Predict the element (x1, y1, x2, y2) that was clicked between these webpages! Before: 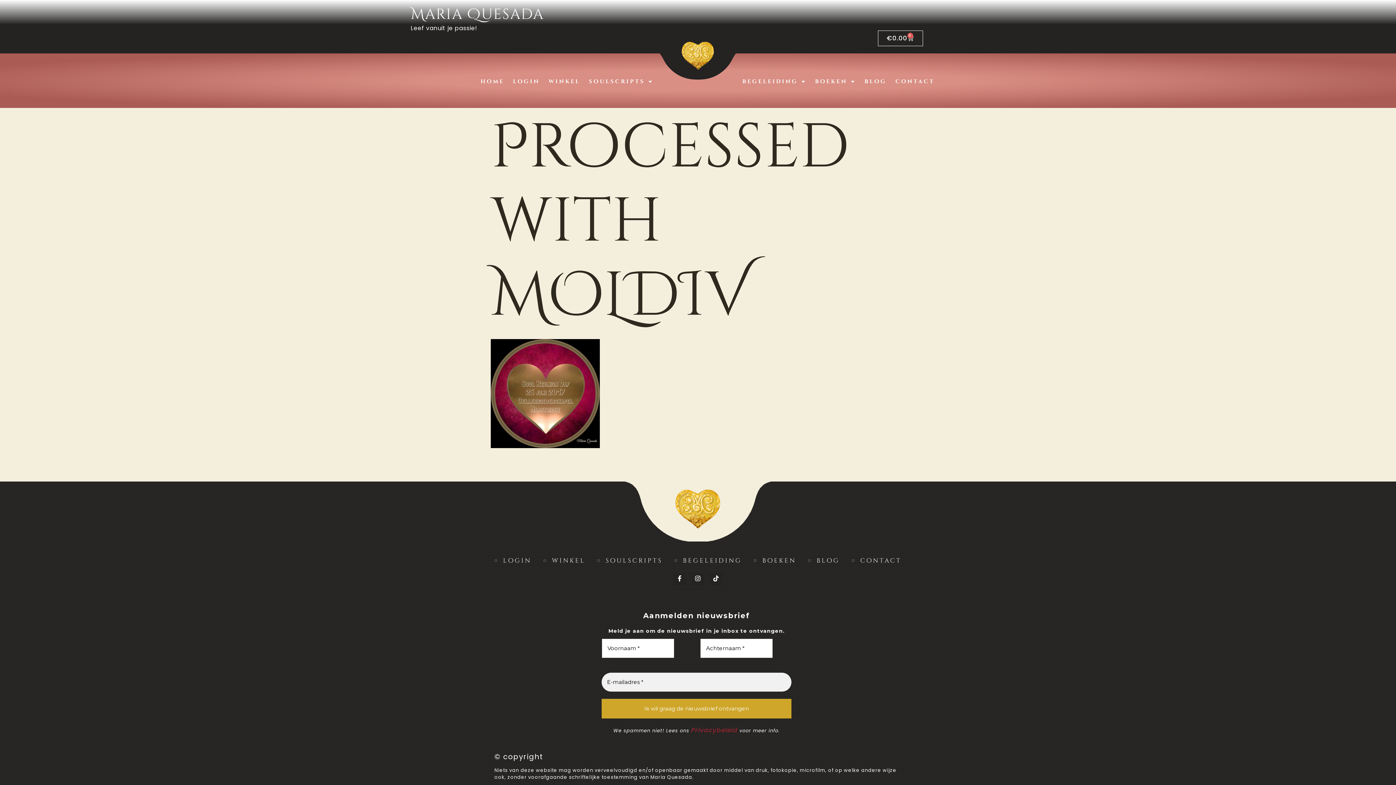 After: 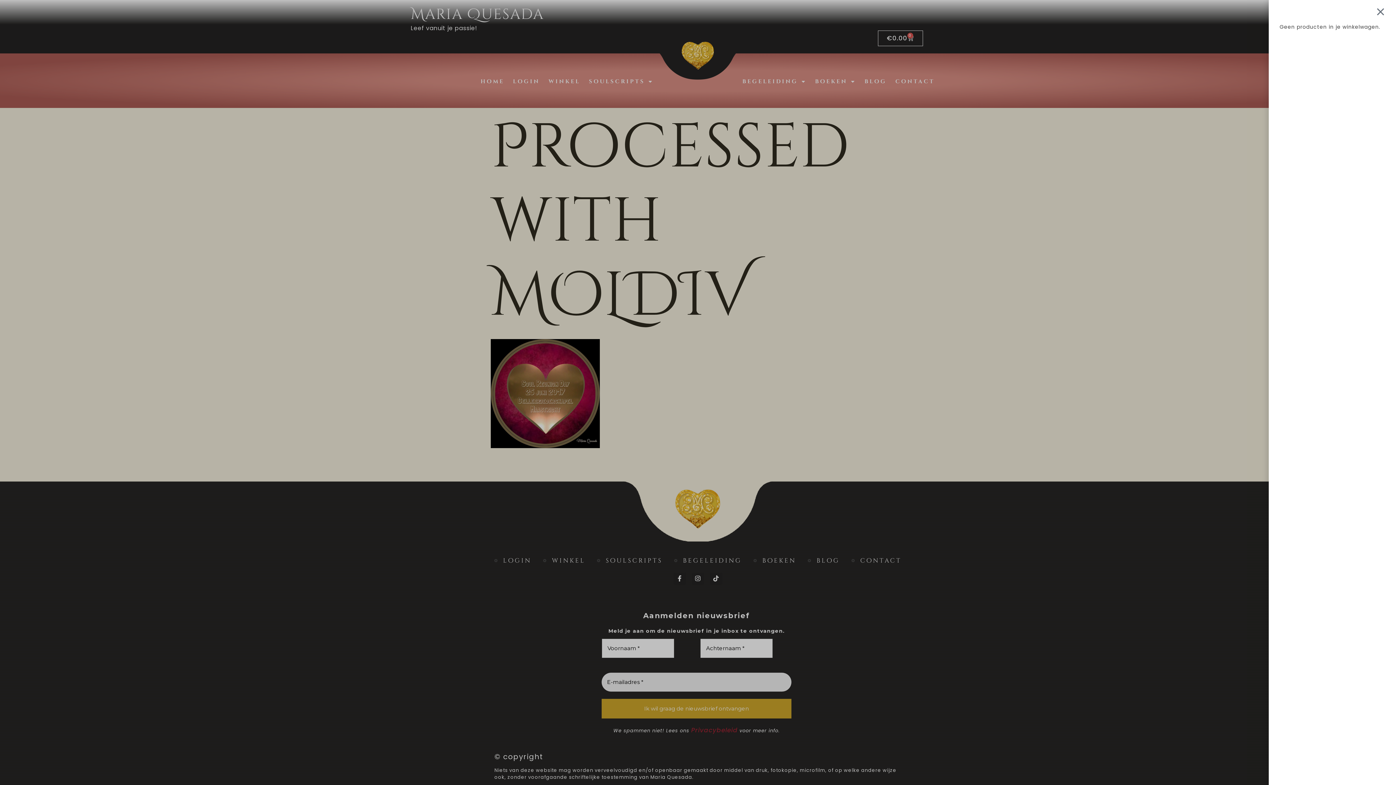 Action: bbox: (878, 30, 923, 46) label: €0.00
0
Winkelwagen